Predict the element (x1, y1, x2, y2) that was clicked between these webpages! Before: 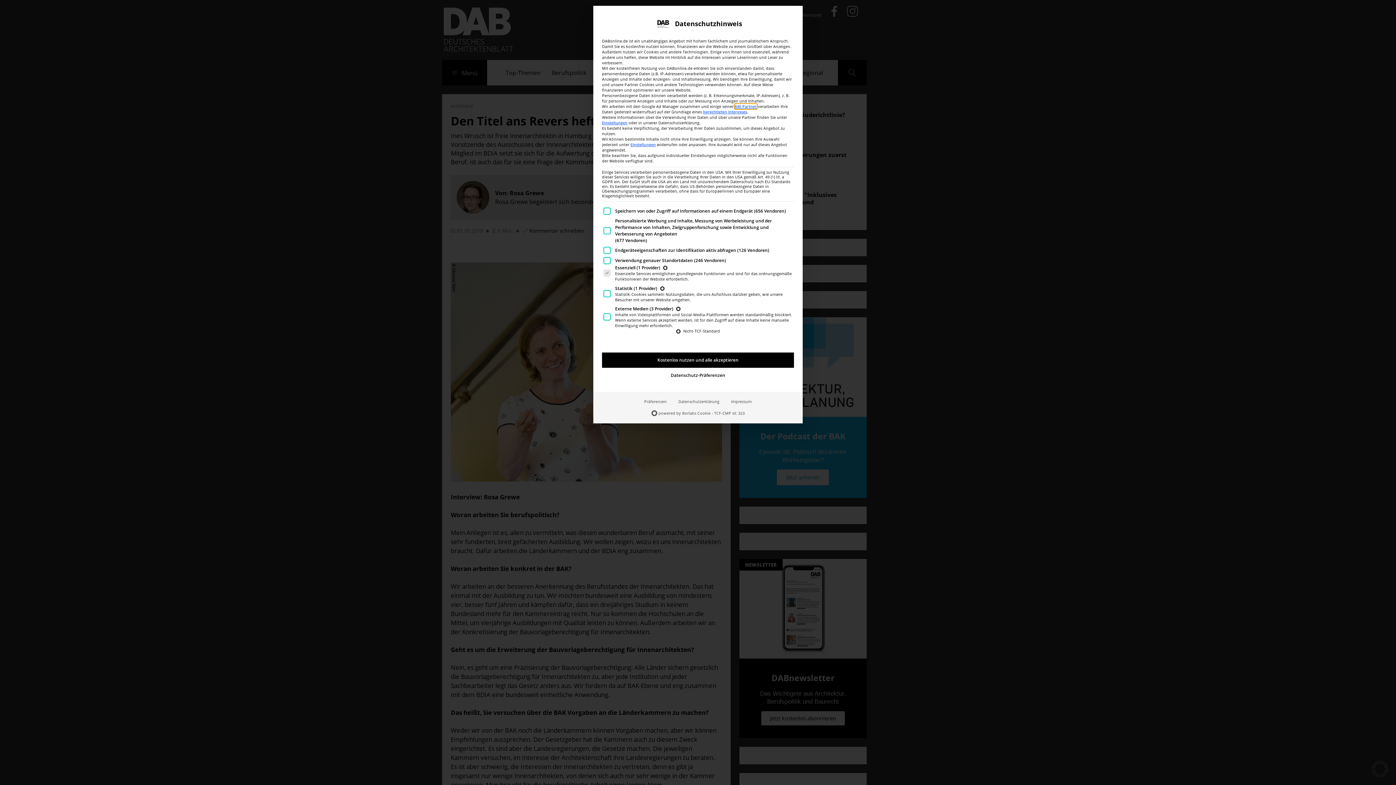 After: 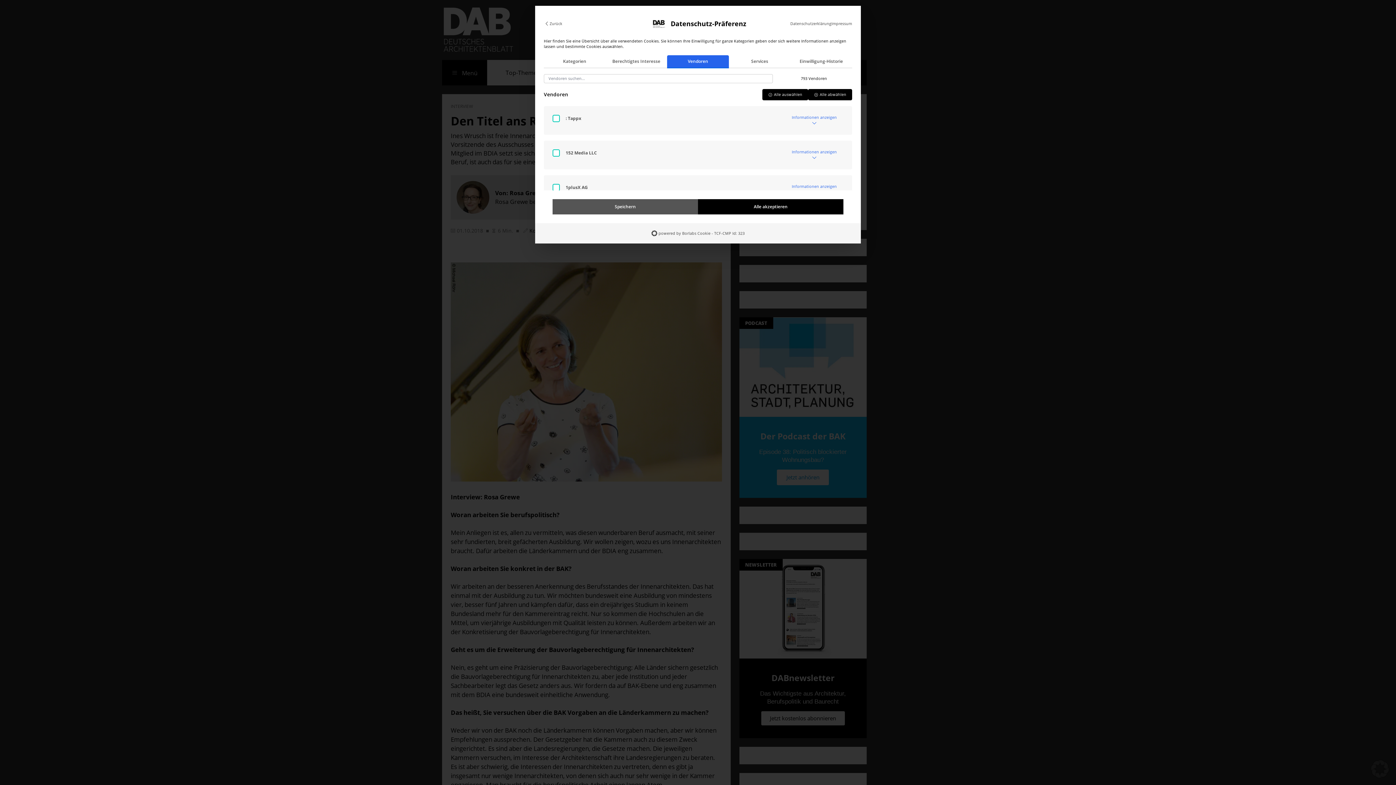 Action: label: 840 Partner bbox: (734, 51, 756, 55)